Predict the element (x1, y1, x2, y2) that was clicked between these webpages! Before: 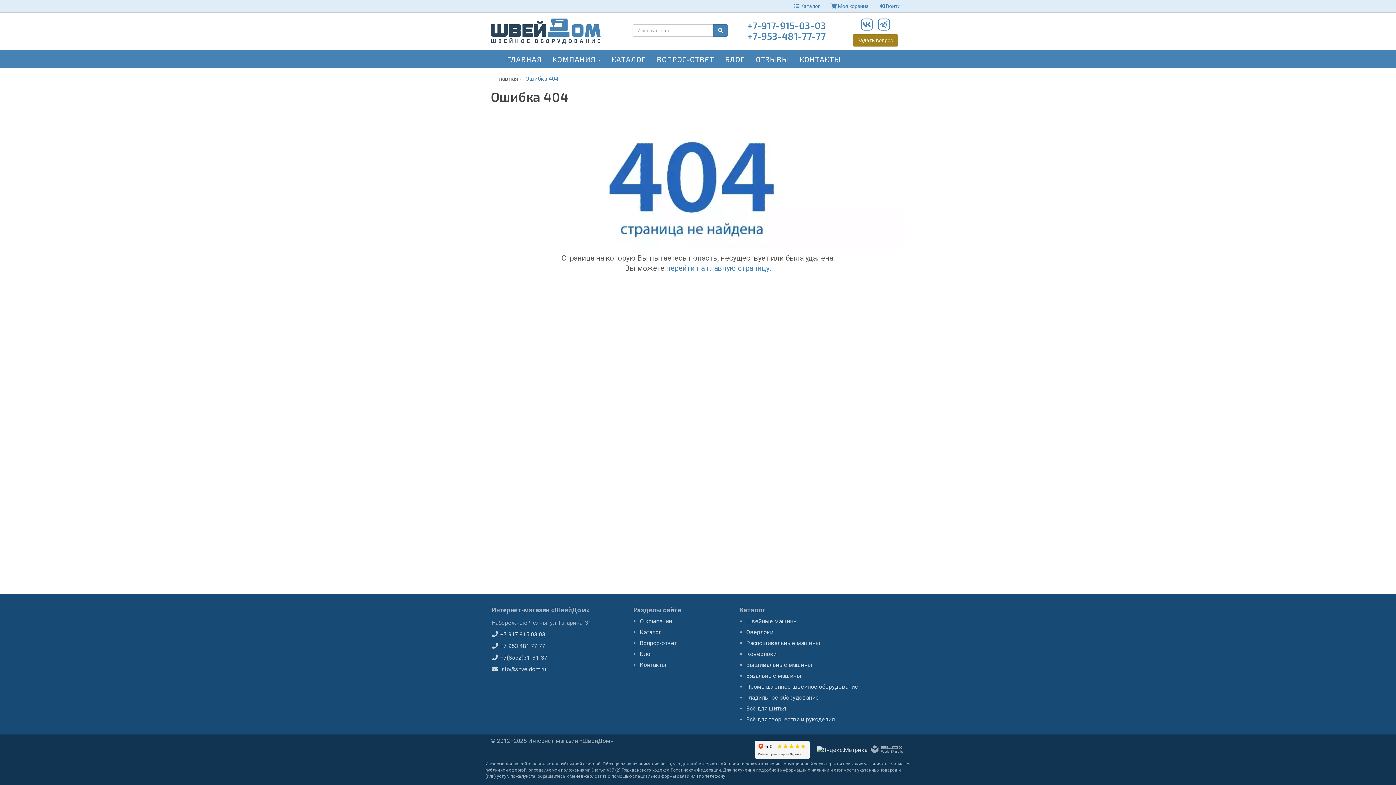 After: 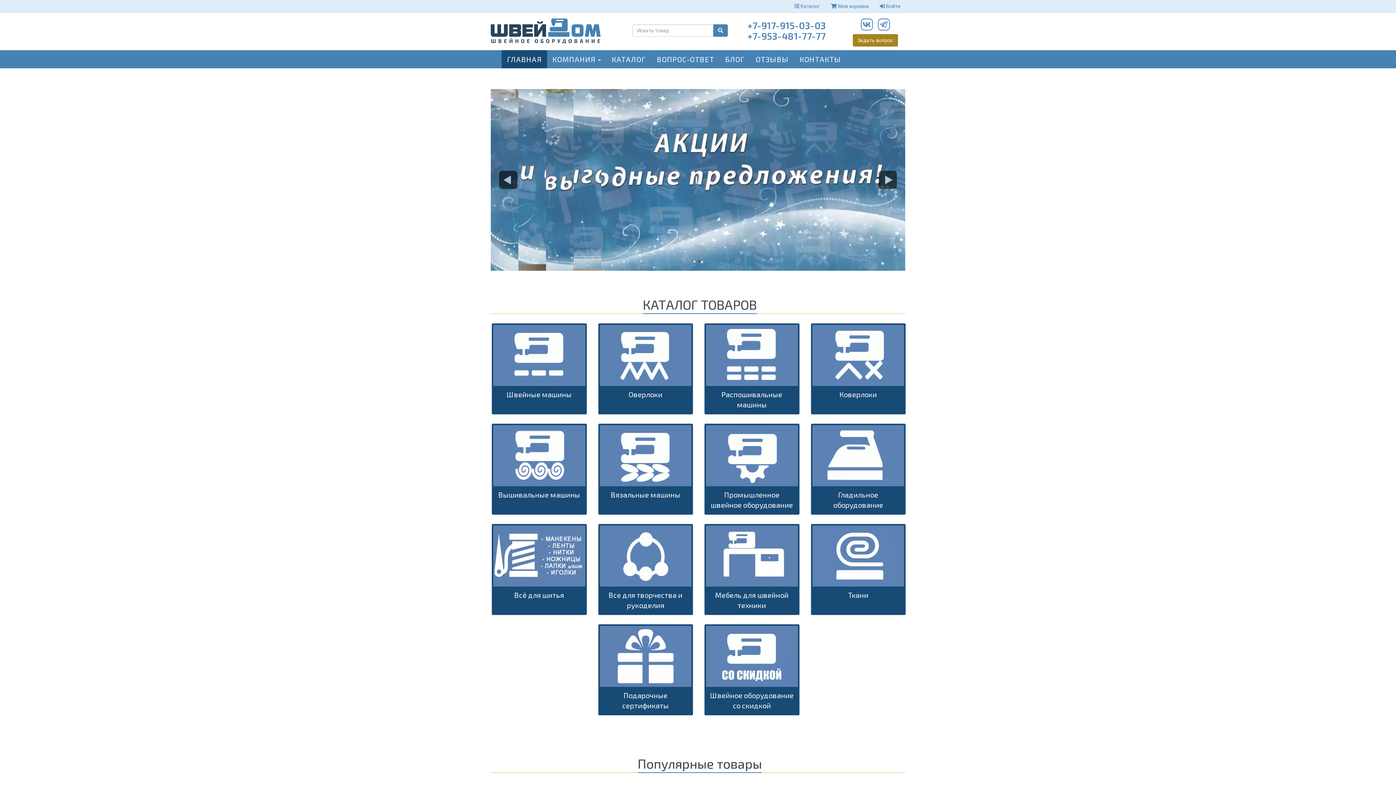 Action: bbox: (490, 27, 600, 34)